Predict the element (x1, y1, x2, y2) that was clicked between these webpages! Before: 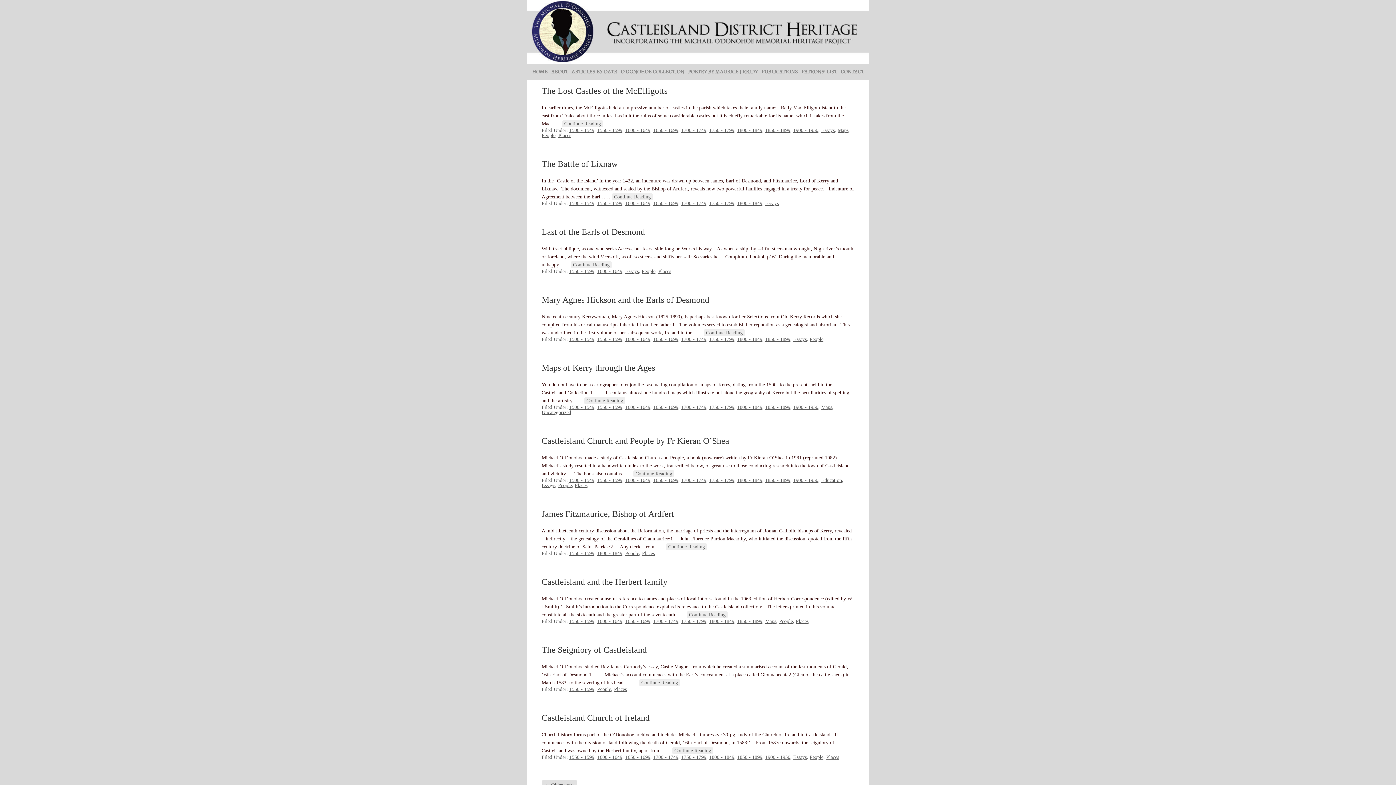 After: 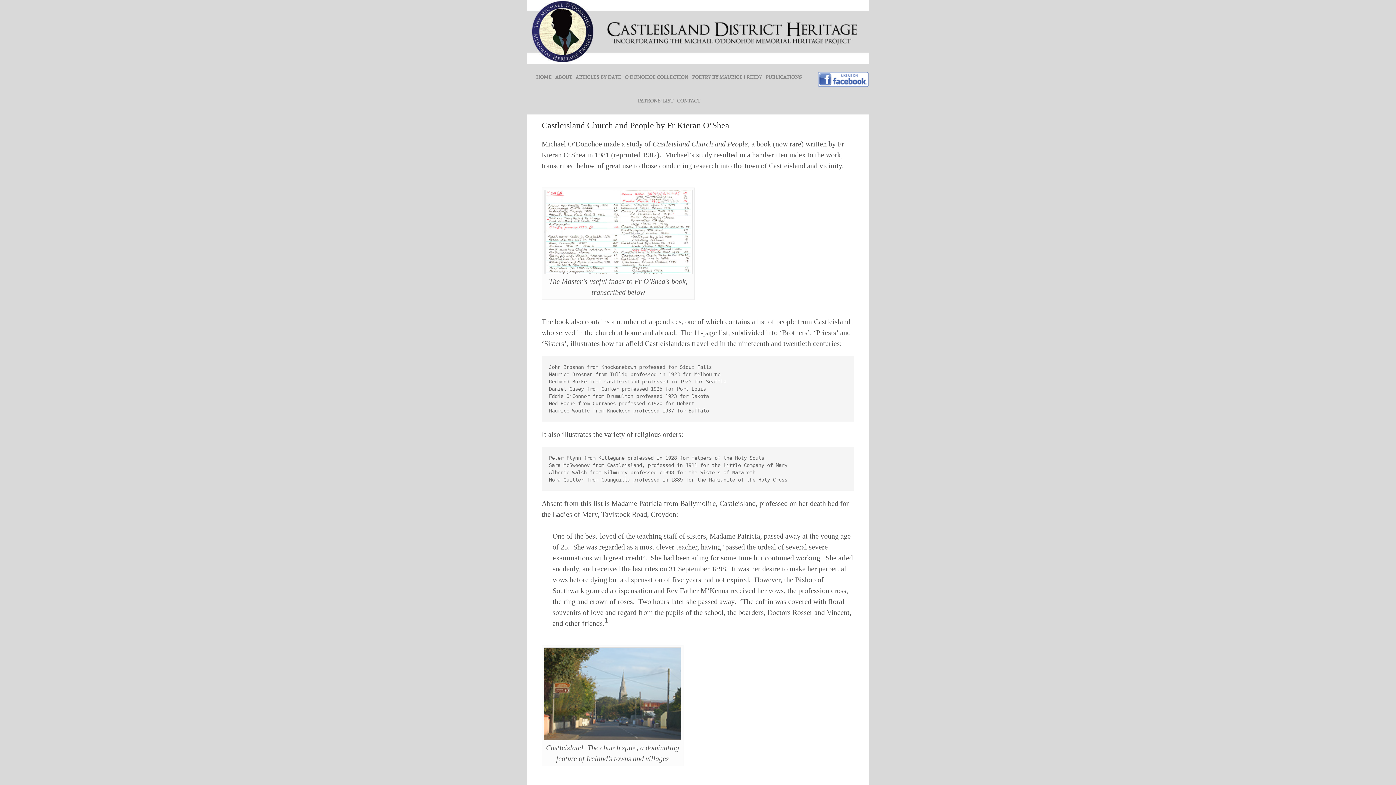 Action: bbox: (541, 436, 729, 445) label: Castleisland Church and People by Fr Kieran O’Shea